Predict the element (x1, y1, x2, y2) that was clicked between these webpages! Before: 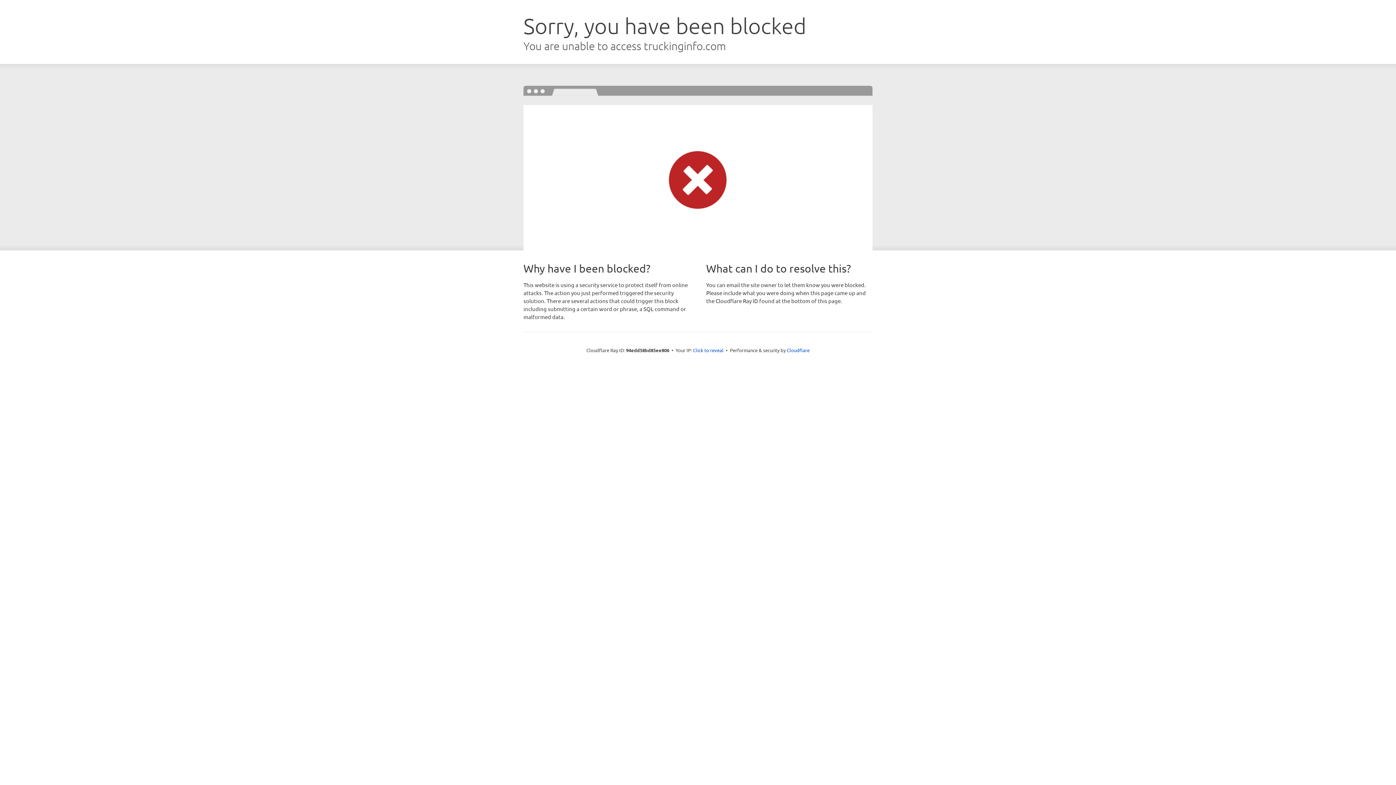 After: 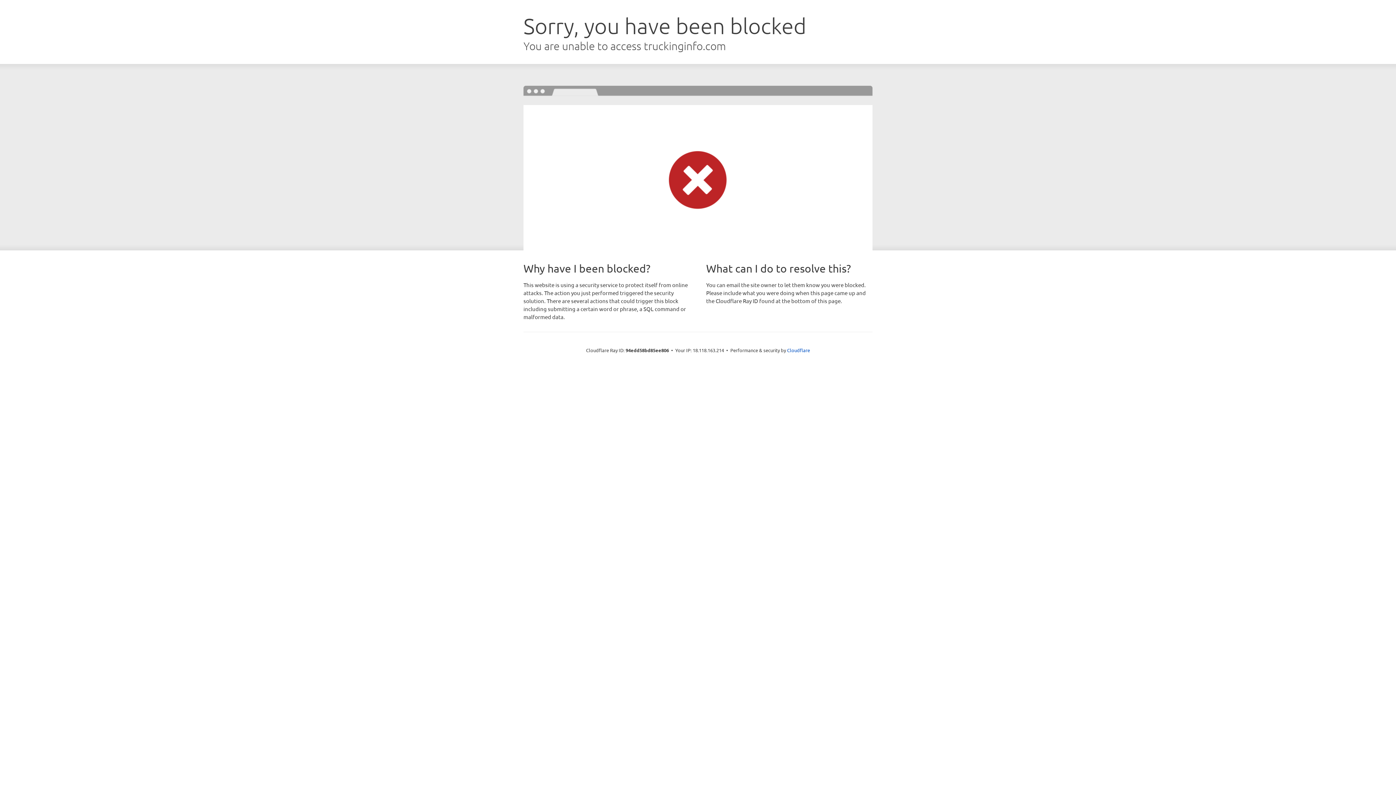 Action: bbox: (693, 346, 723, 353) label: Click to reveal